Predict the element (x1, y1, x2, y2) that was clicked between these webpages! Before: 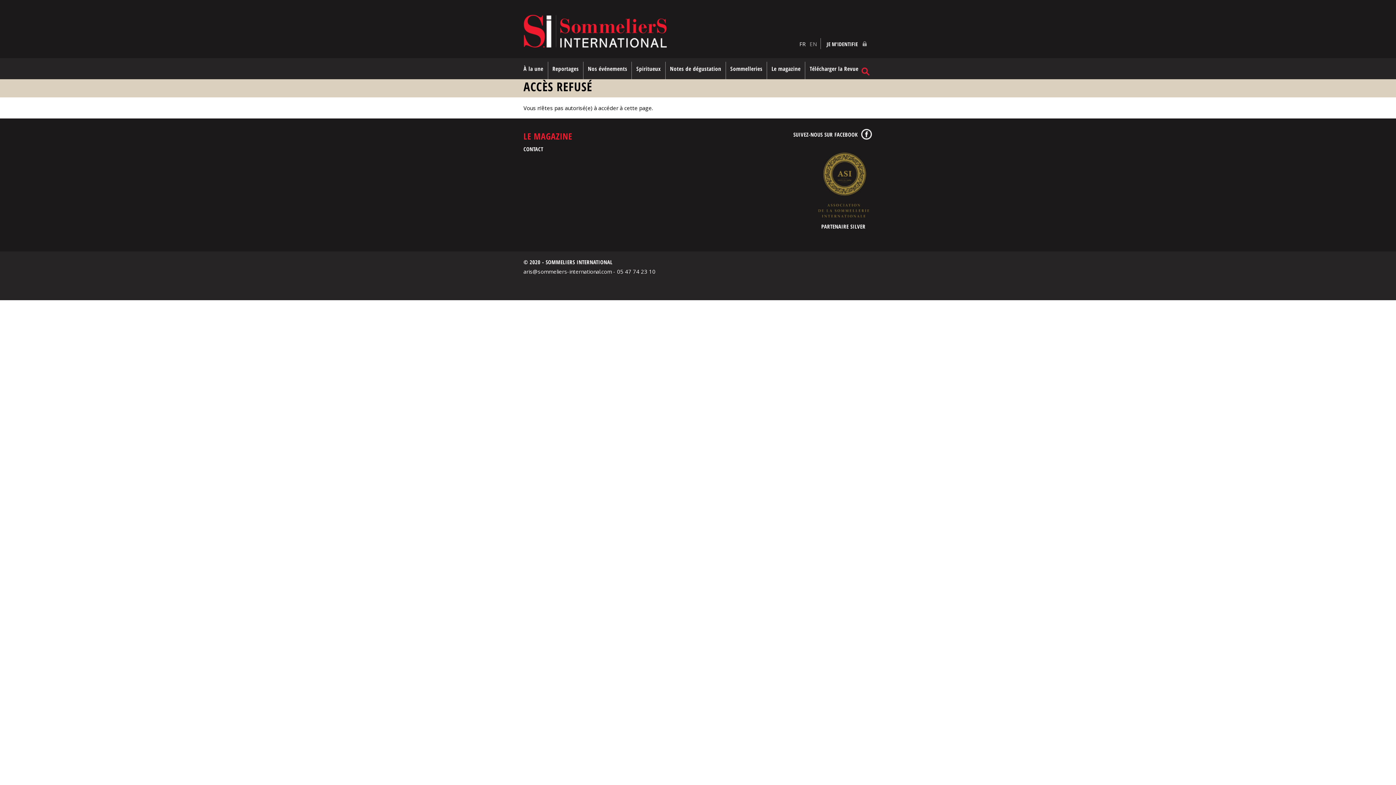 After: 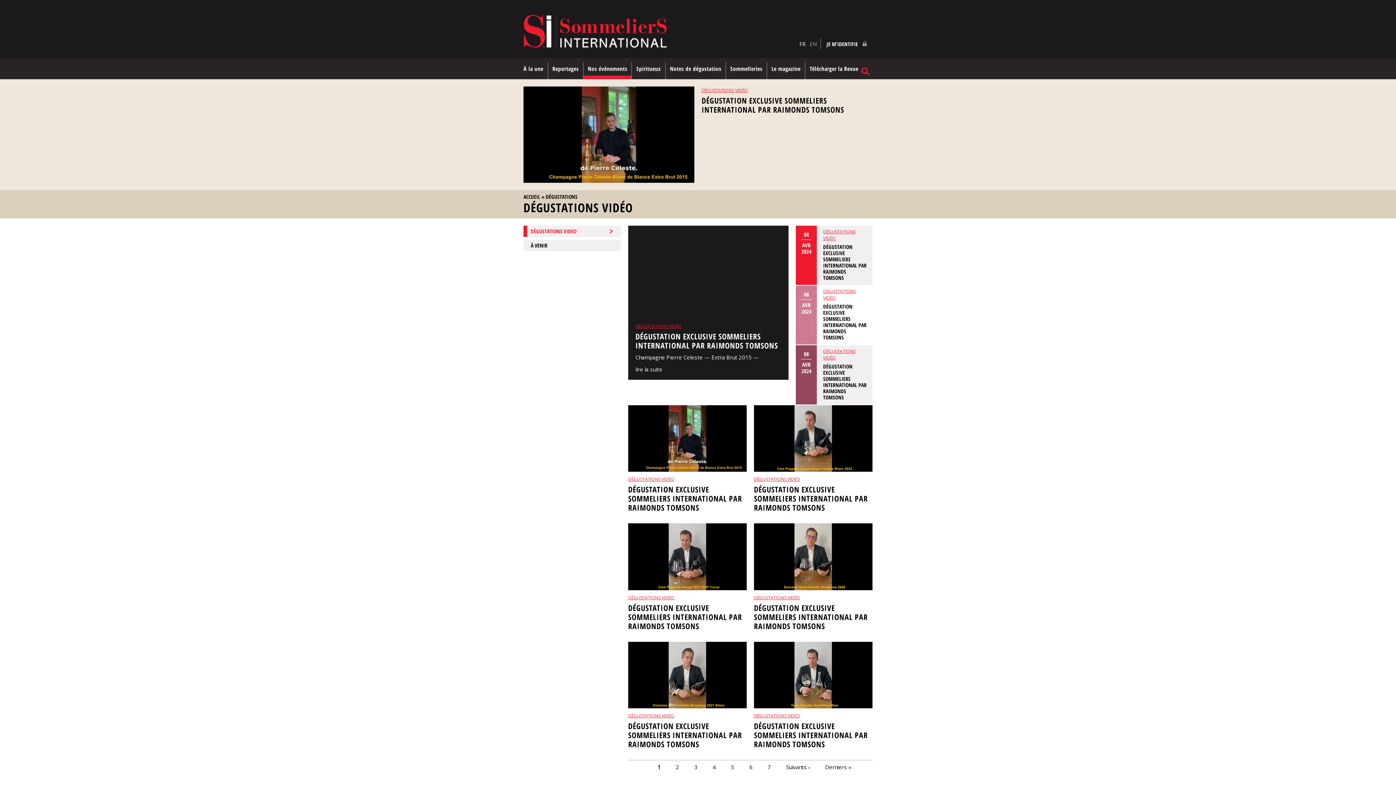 Action: label: Nos événements bbox: (583, 61, 631, 79)